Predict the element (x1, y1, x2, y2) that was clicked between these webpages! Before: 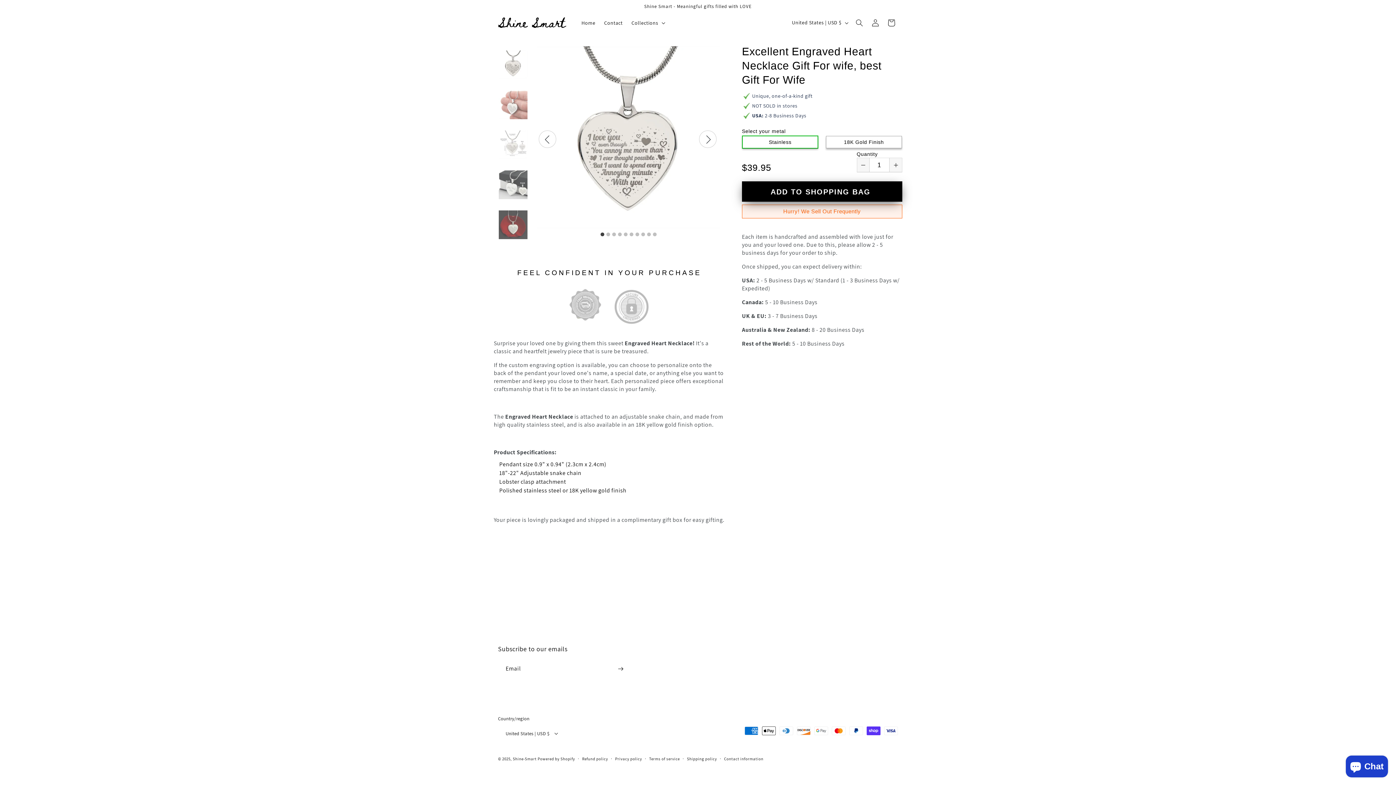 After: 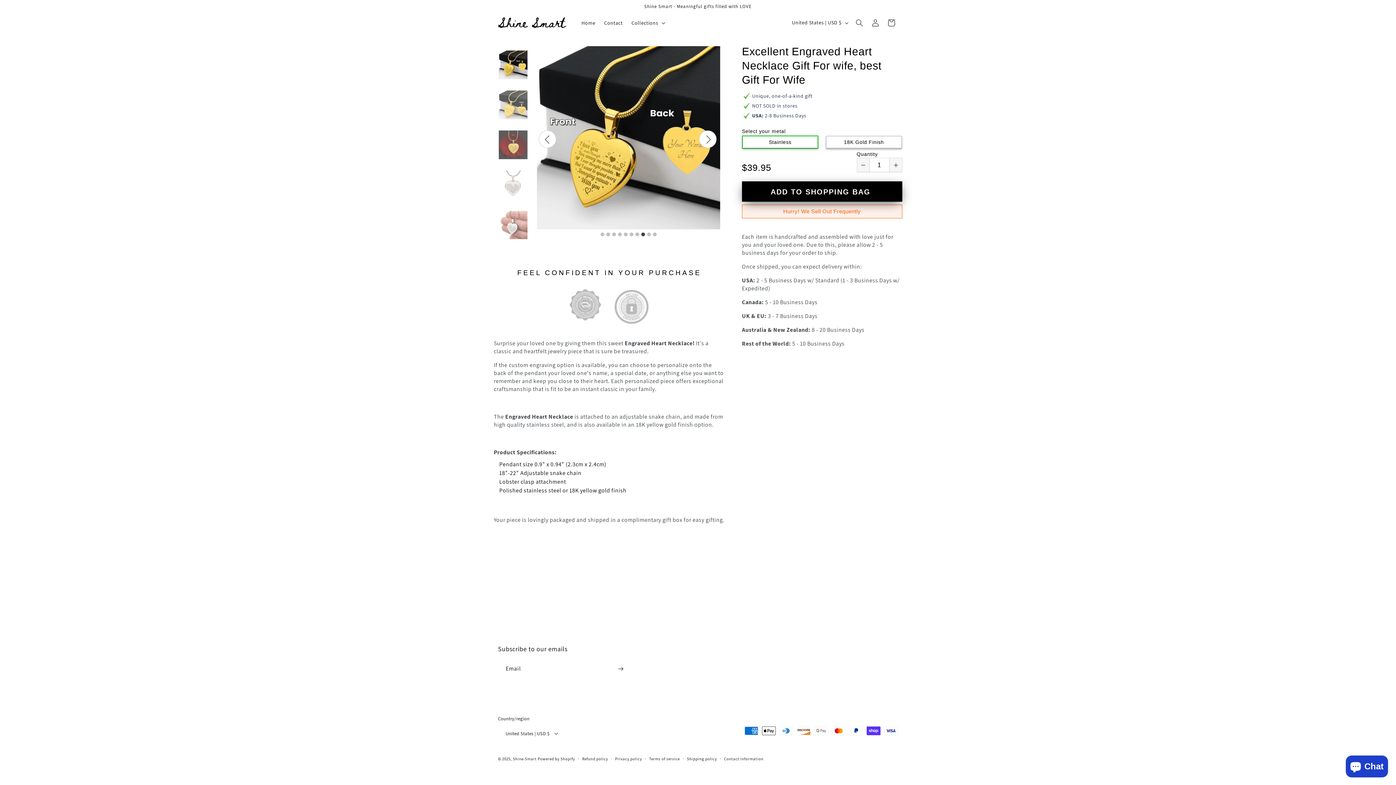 Action: bbox: (640, 231, 646, 238) label: 8 of 10